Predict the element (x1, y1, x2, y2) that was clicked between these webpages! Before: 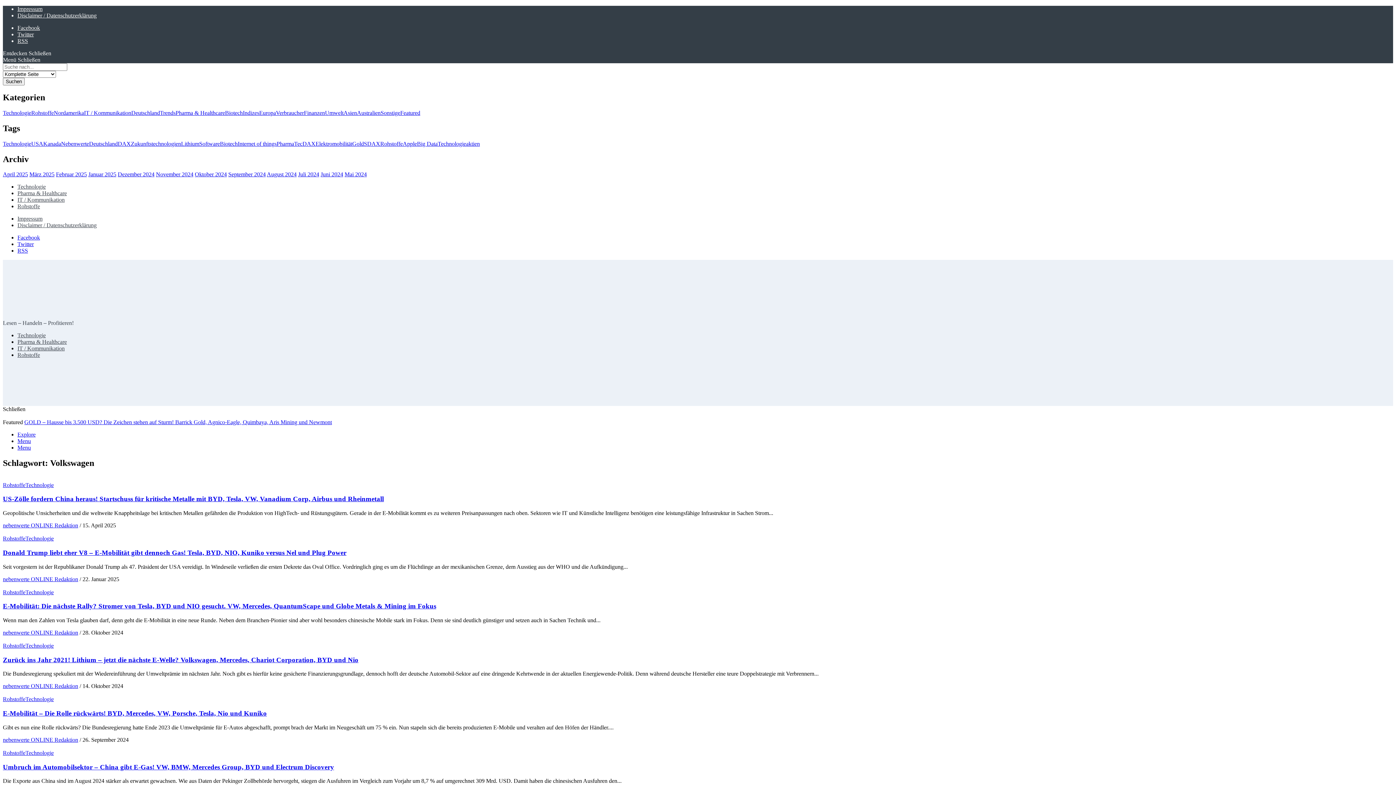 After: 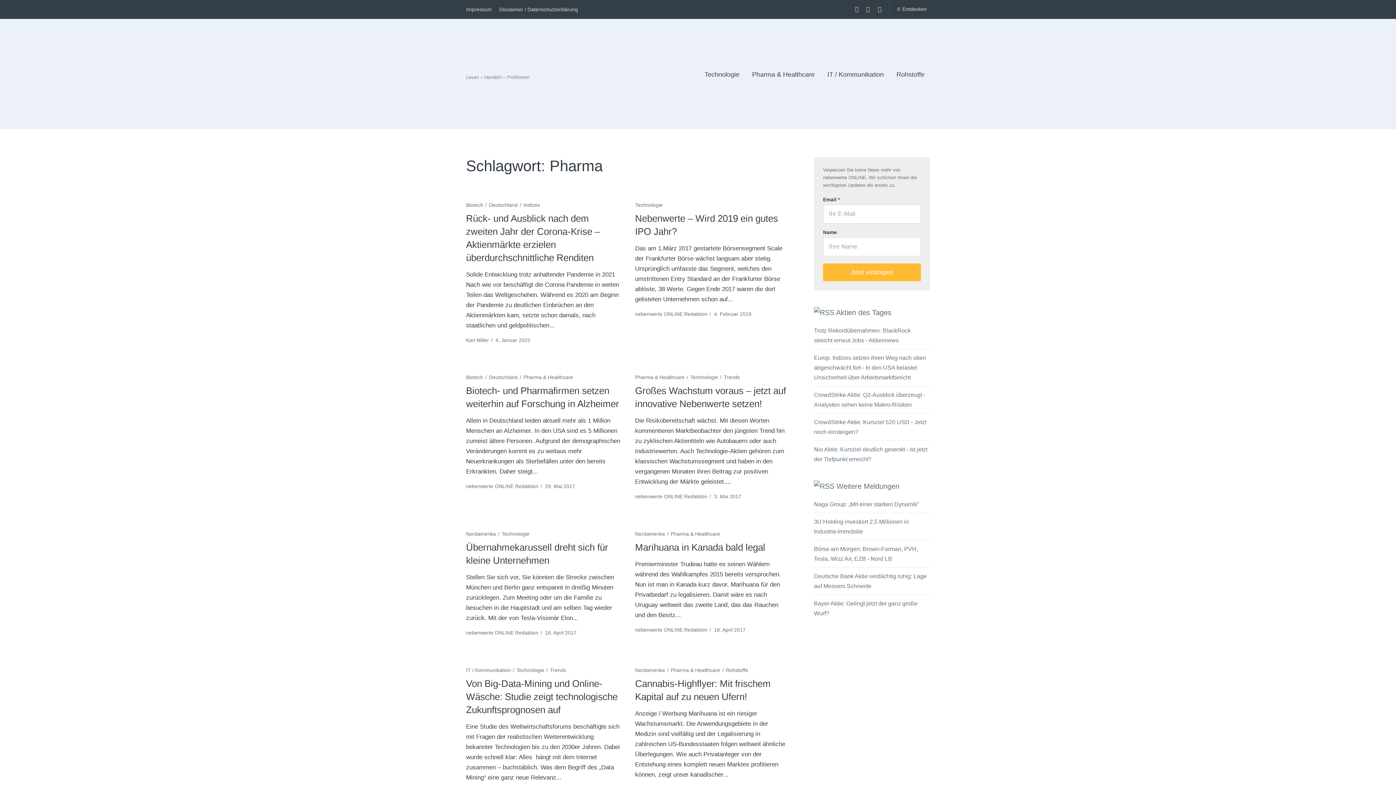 Action: label: Pharma bbox: (276, 140, 294, 146)